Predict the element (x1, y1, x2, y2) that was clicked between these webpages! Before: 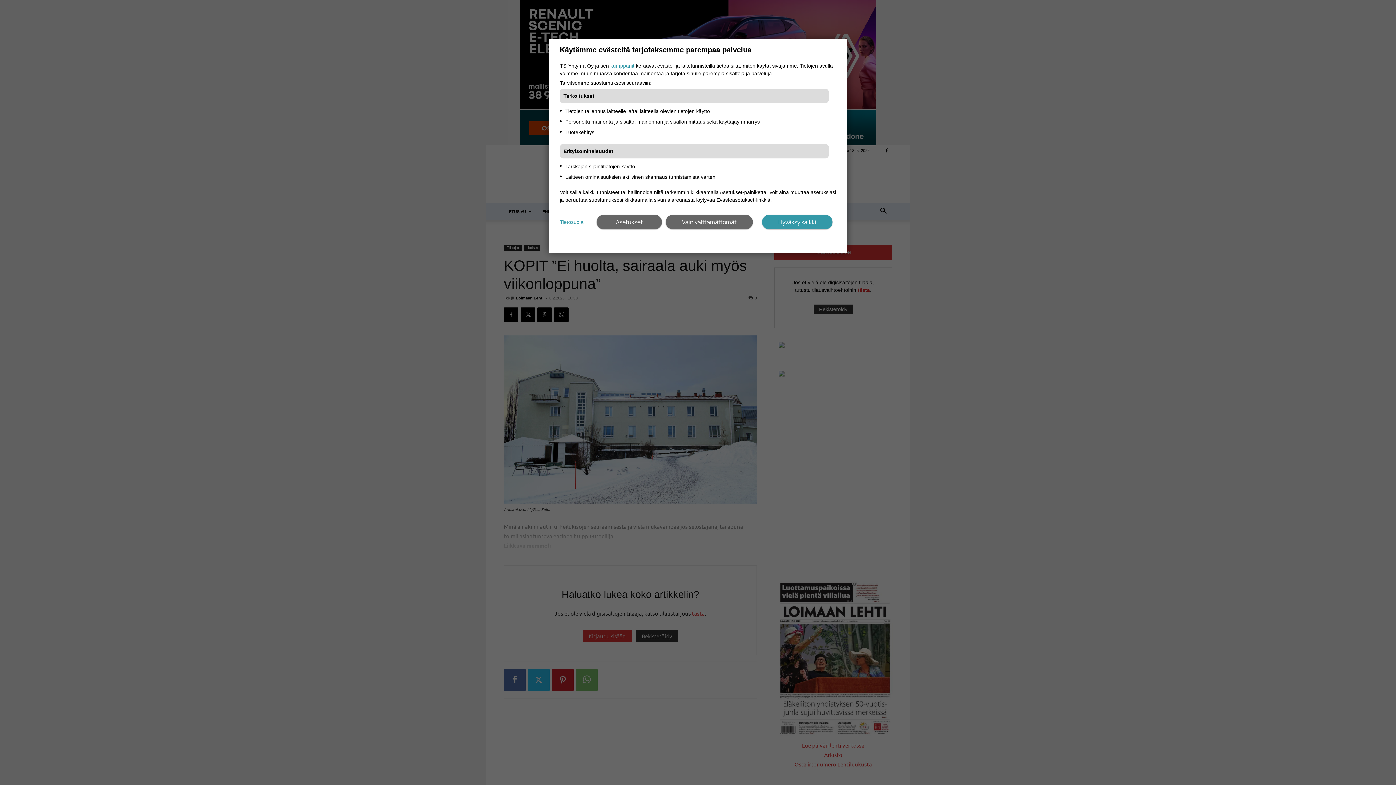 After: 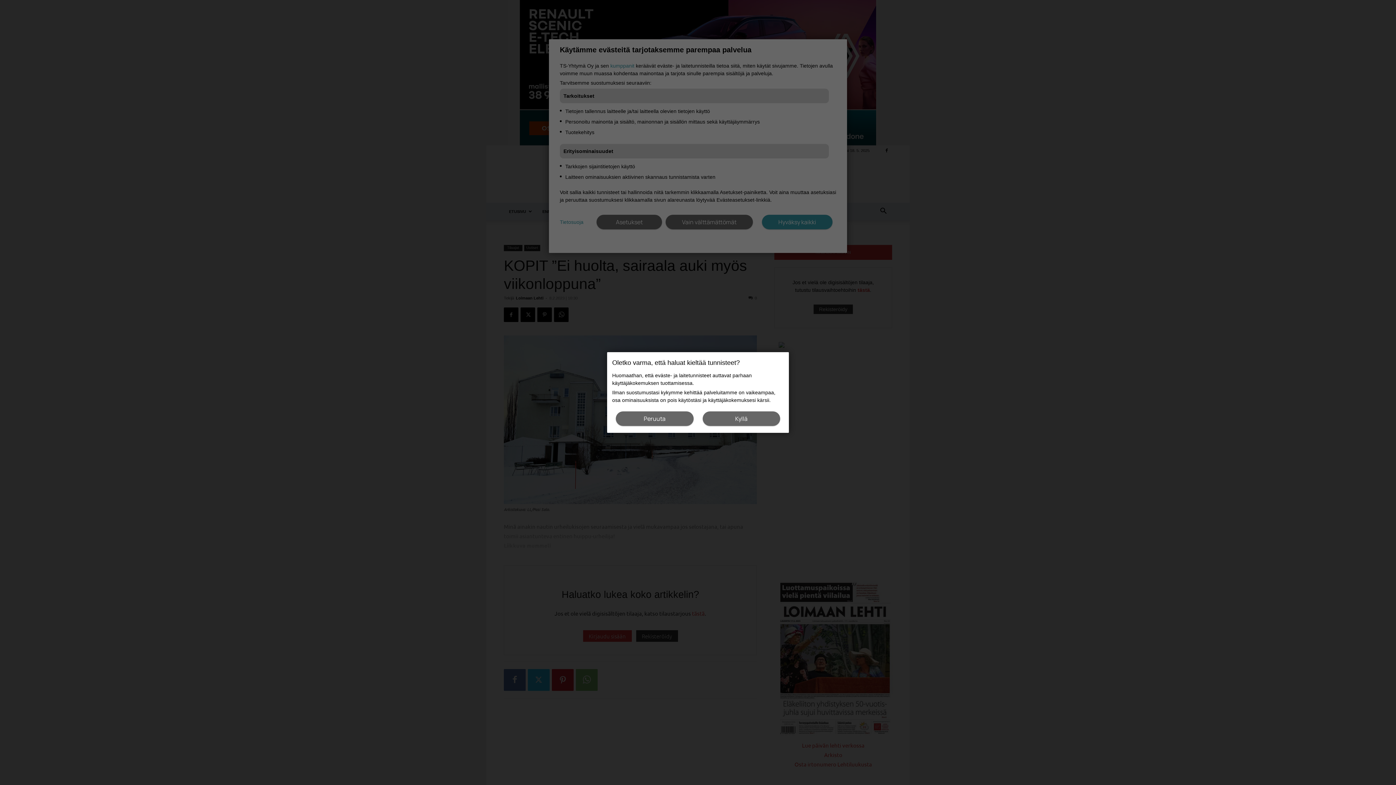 Action: label: Vain välttämättömät bbox: (665, 214, 753, 229)